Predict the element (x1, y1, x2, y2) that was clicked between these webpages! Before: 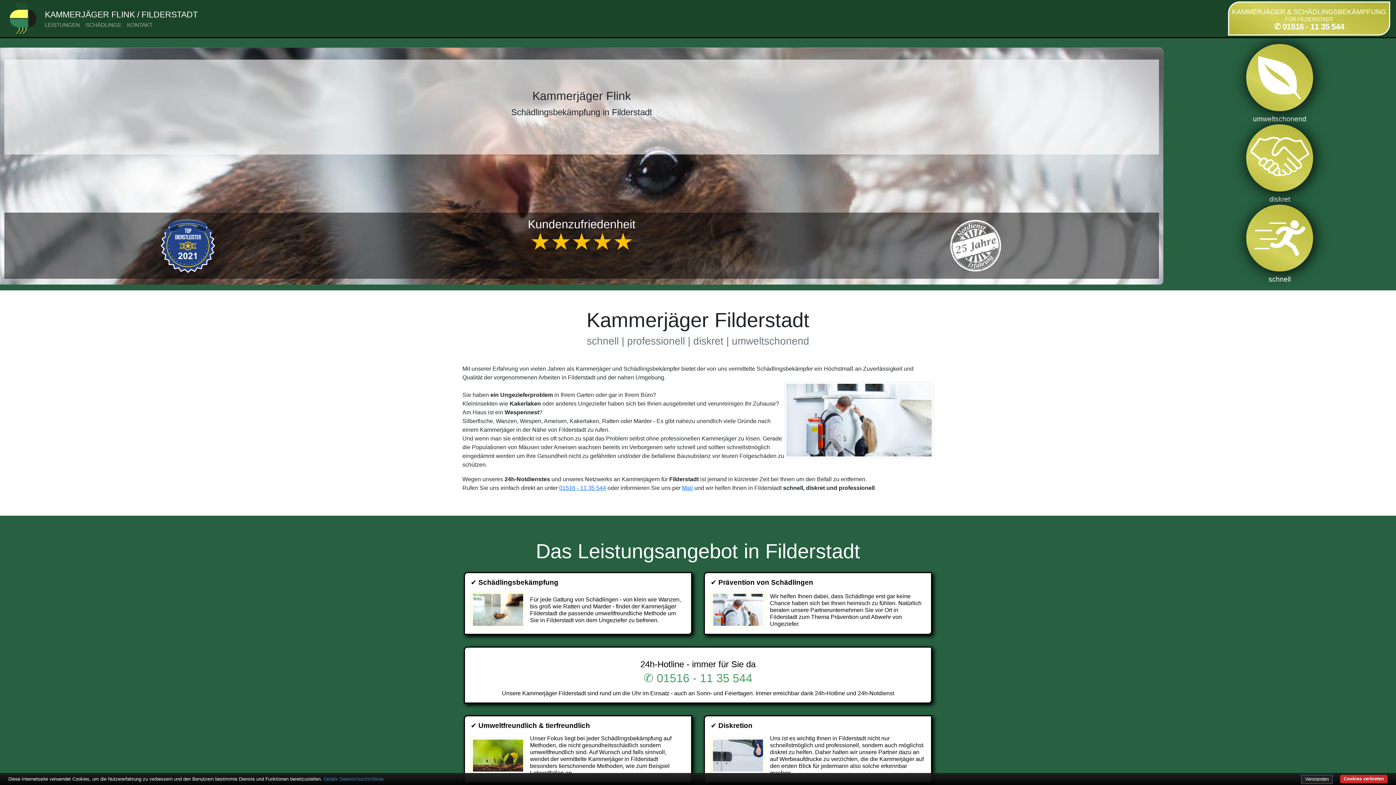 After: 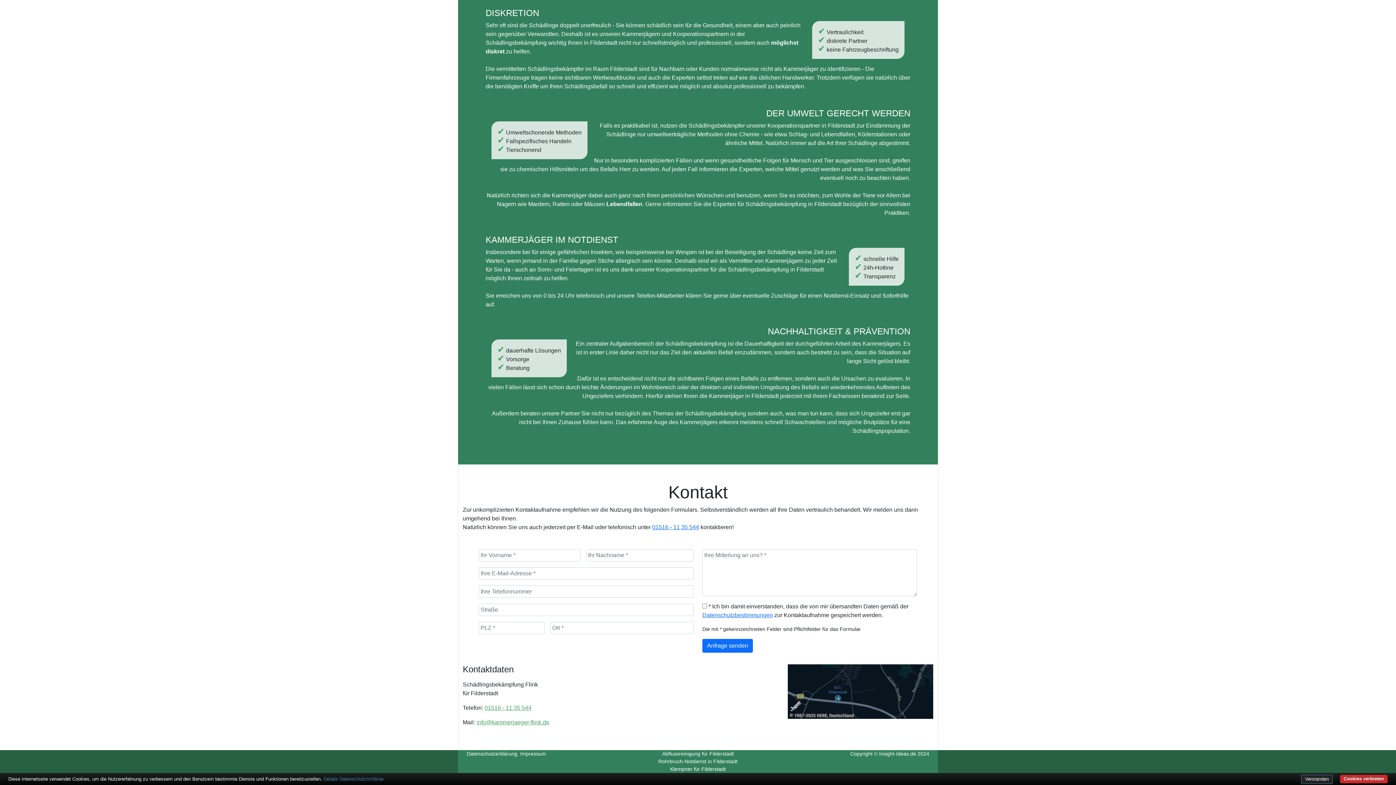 Action: bbox: (470, 737, 527, 774)